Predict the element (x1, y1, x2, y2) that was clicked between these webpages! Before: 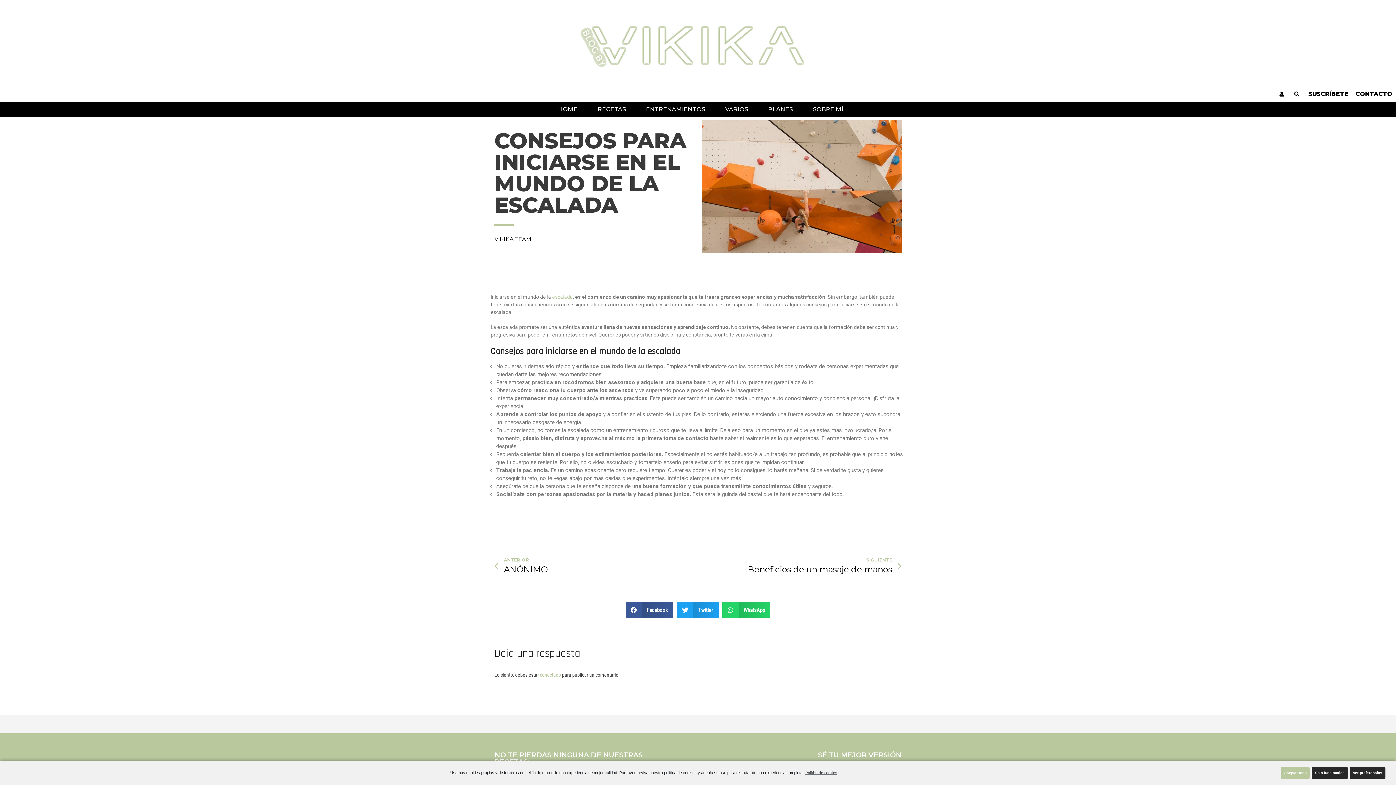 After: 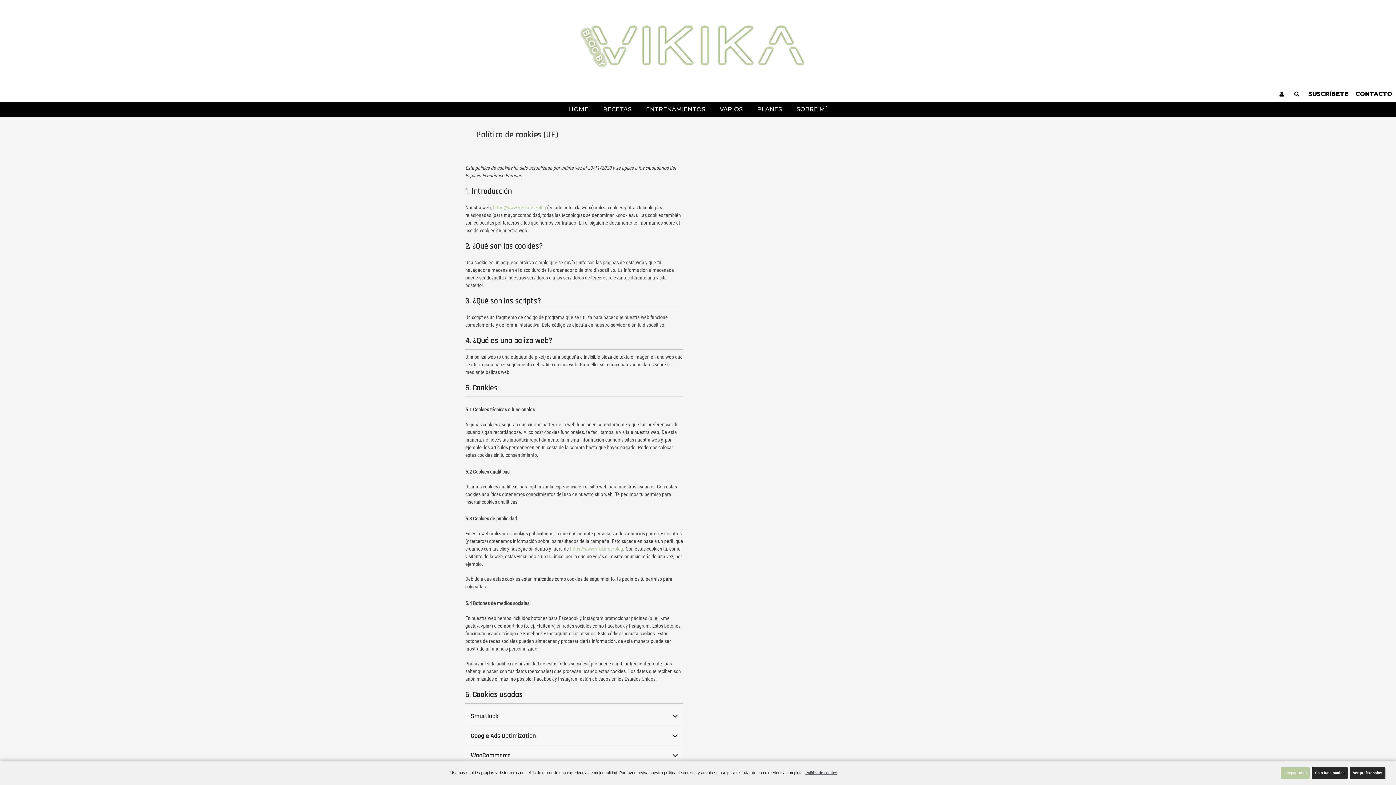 Action: label: Política de cookies bbox: (804, 768, 837, 778)